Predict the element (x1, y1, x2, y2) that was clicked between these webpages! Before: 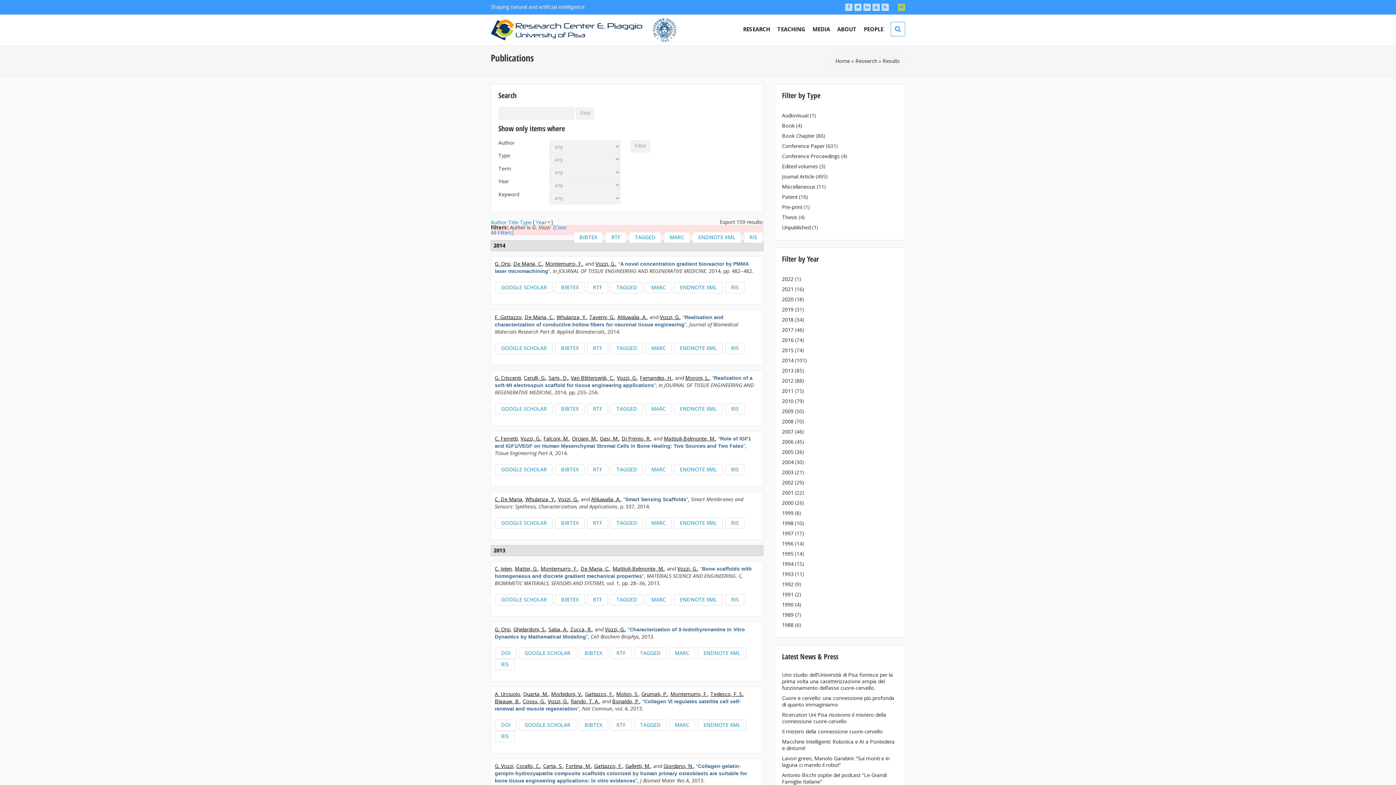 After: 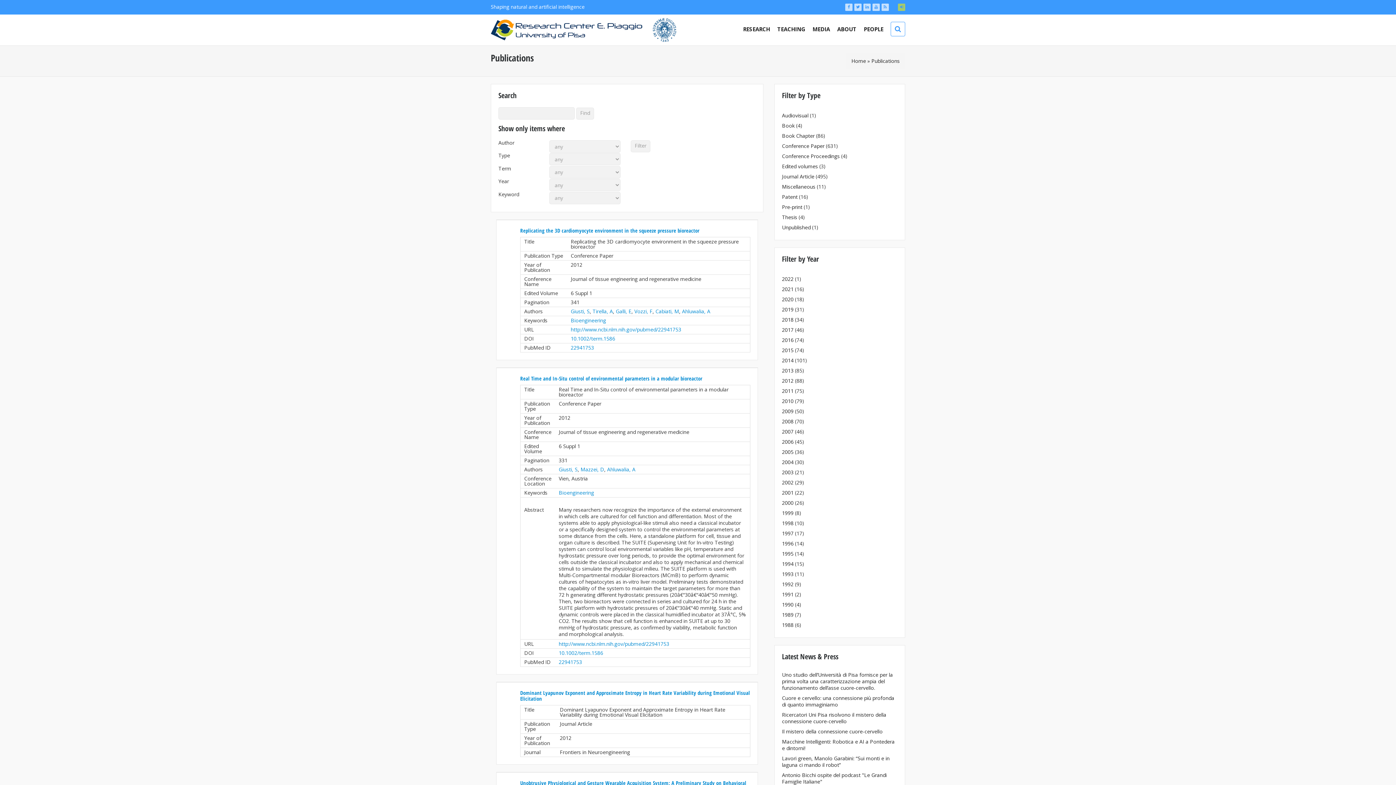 Action: label: 2012 bbox: (782, 377, 793, 384)